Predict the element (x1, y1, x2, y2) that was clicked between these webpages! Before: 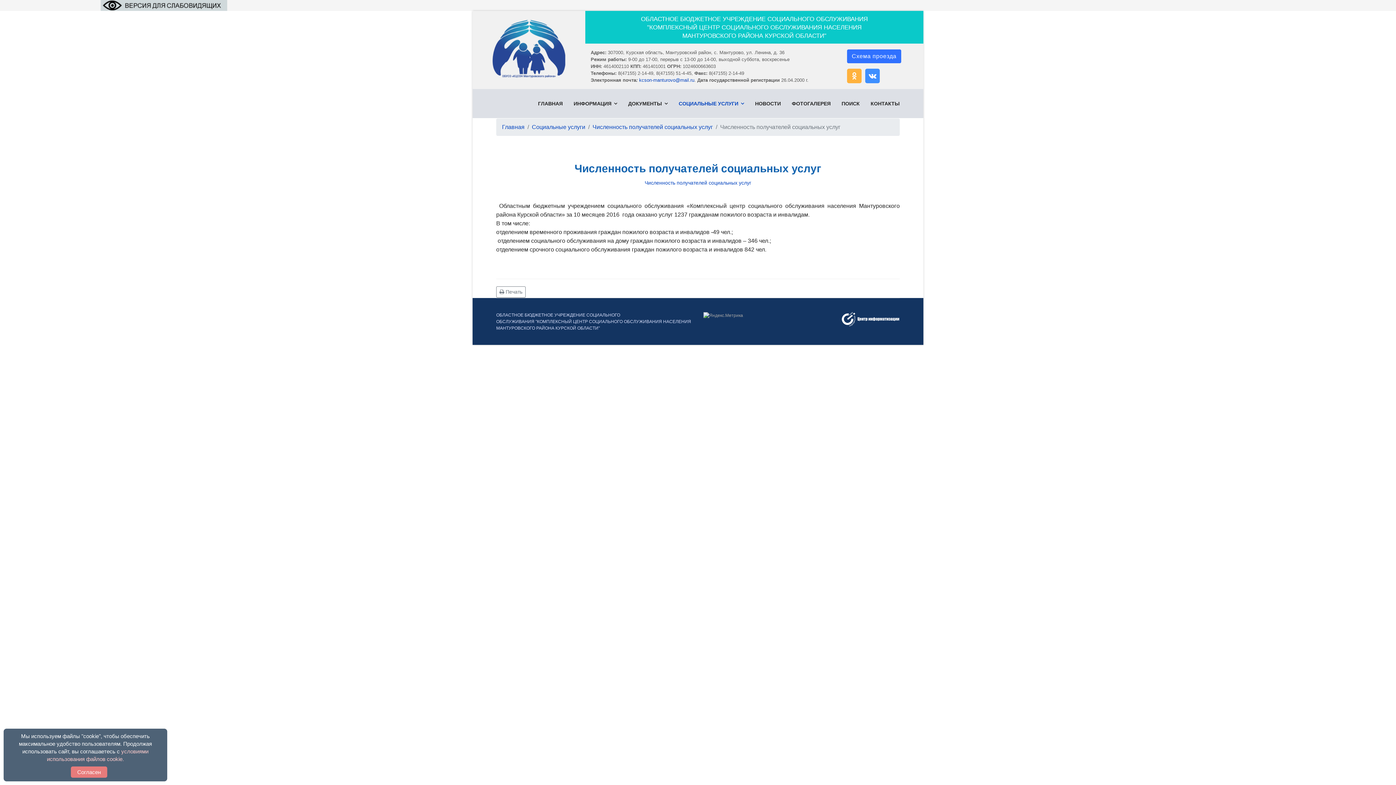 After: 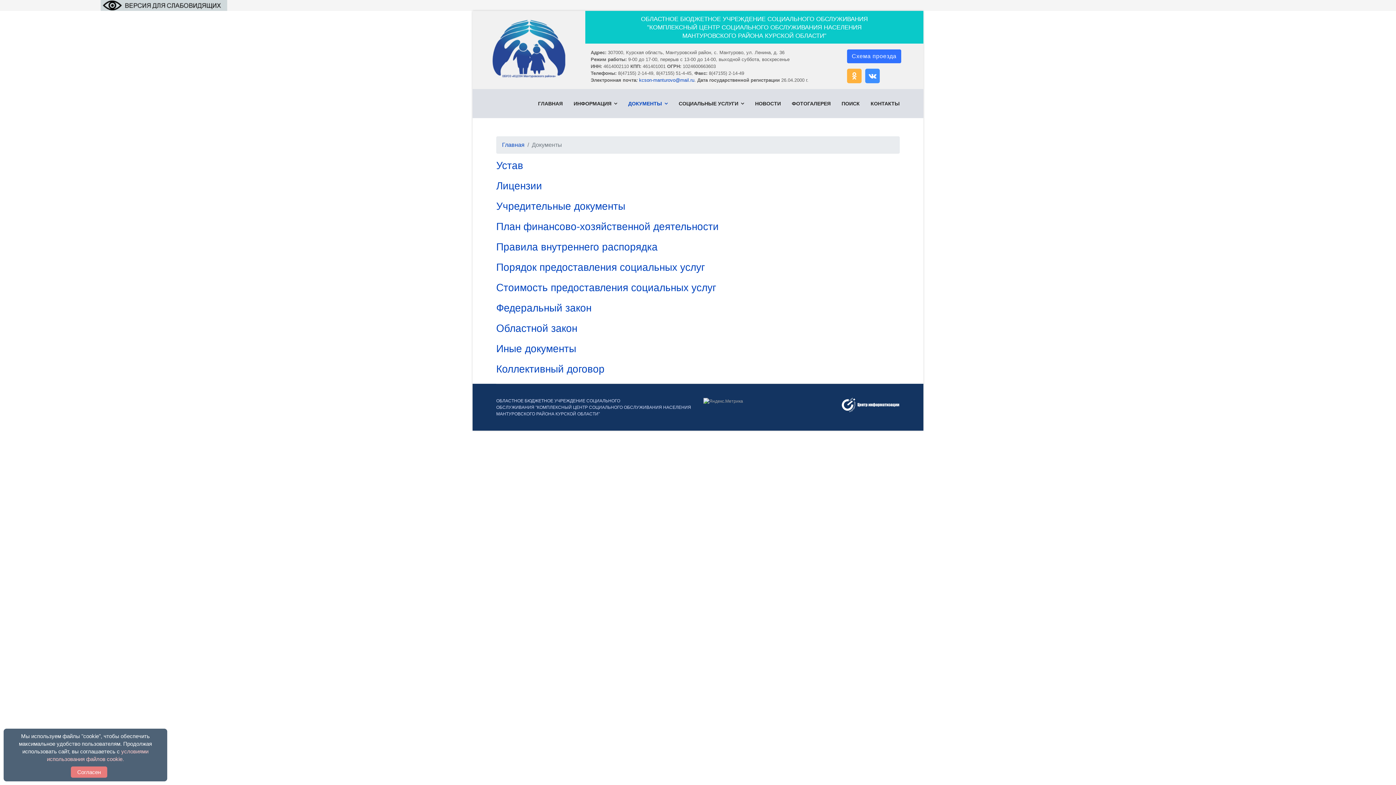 Action: bbox: (622, 89, 673, 118) label: ДОКУМЕНТЫ